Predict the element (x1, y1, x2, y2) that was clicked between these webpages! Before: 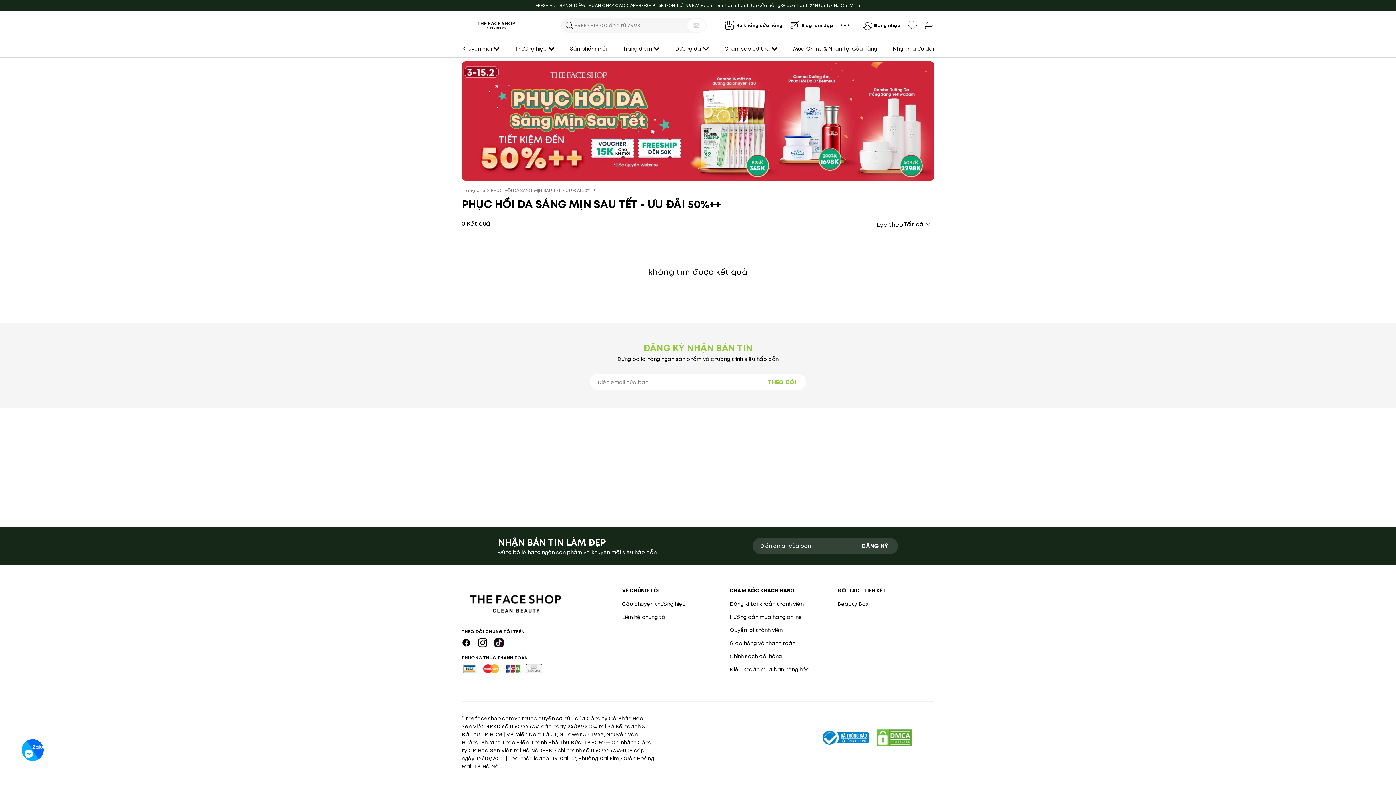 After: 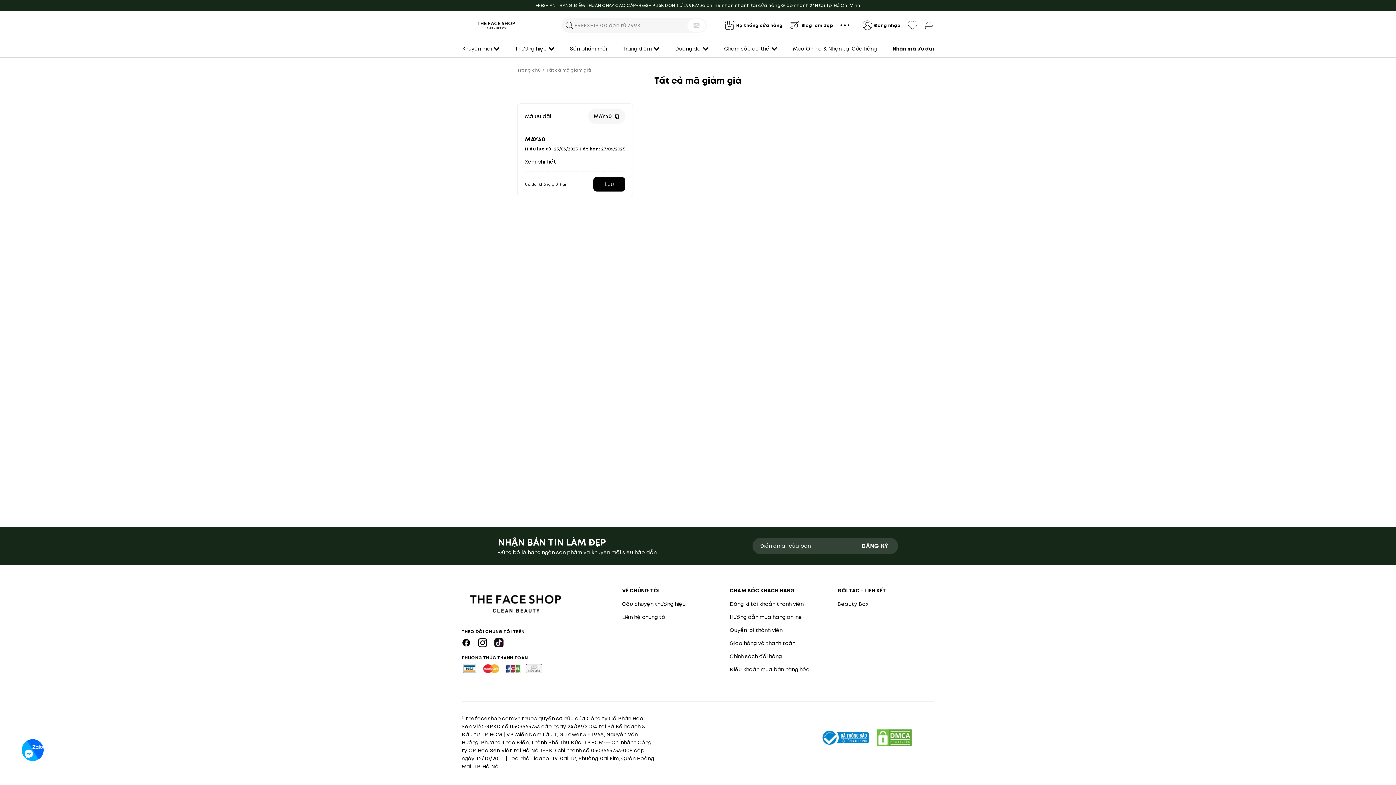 Action: bbox: (892, 41, 934, 56) label: Nhận mã ưu đãi